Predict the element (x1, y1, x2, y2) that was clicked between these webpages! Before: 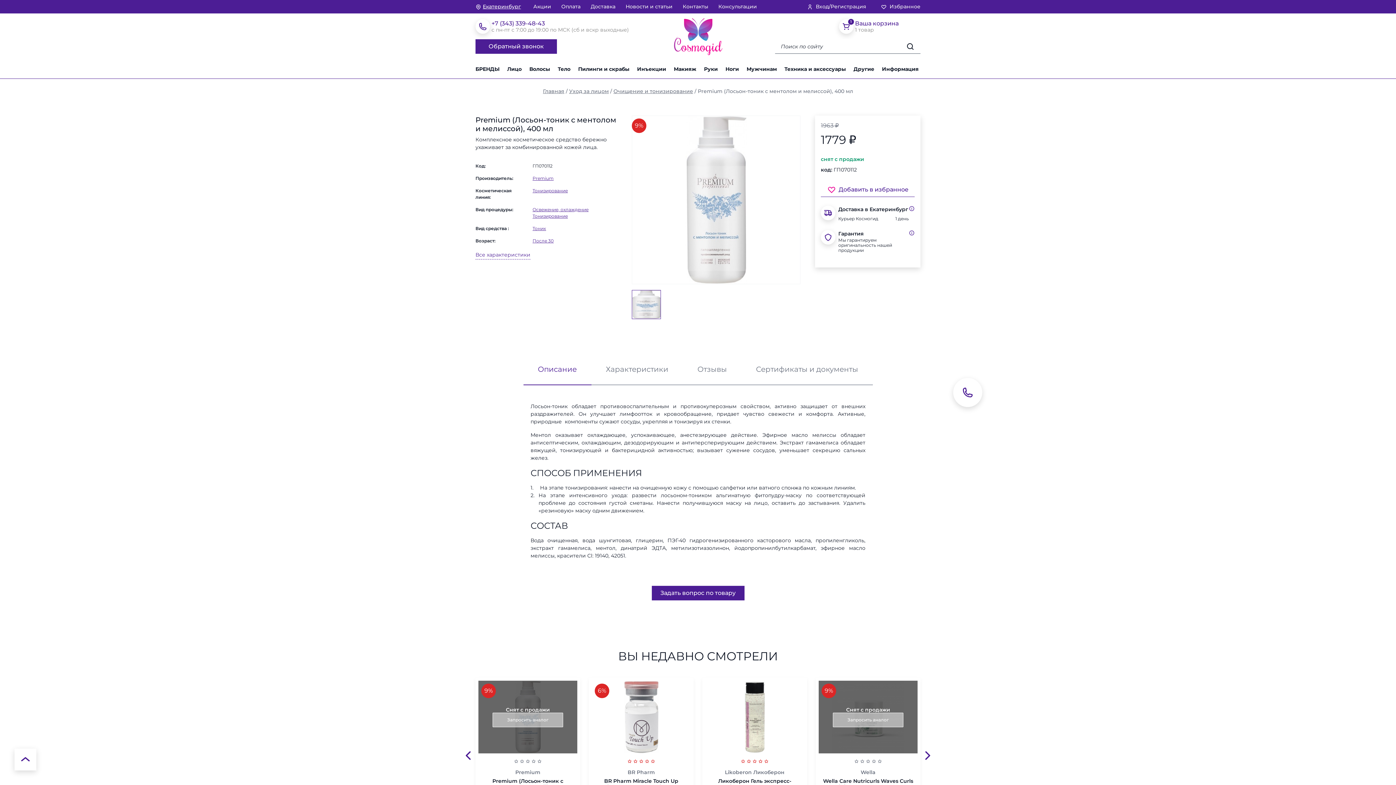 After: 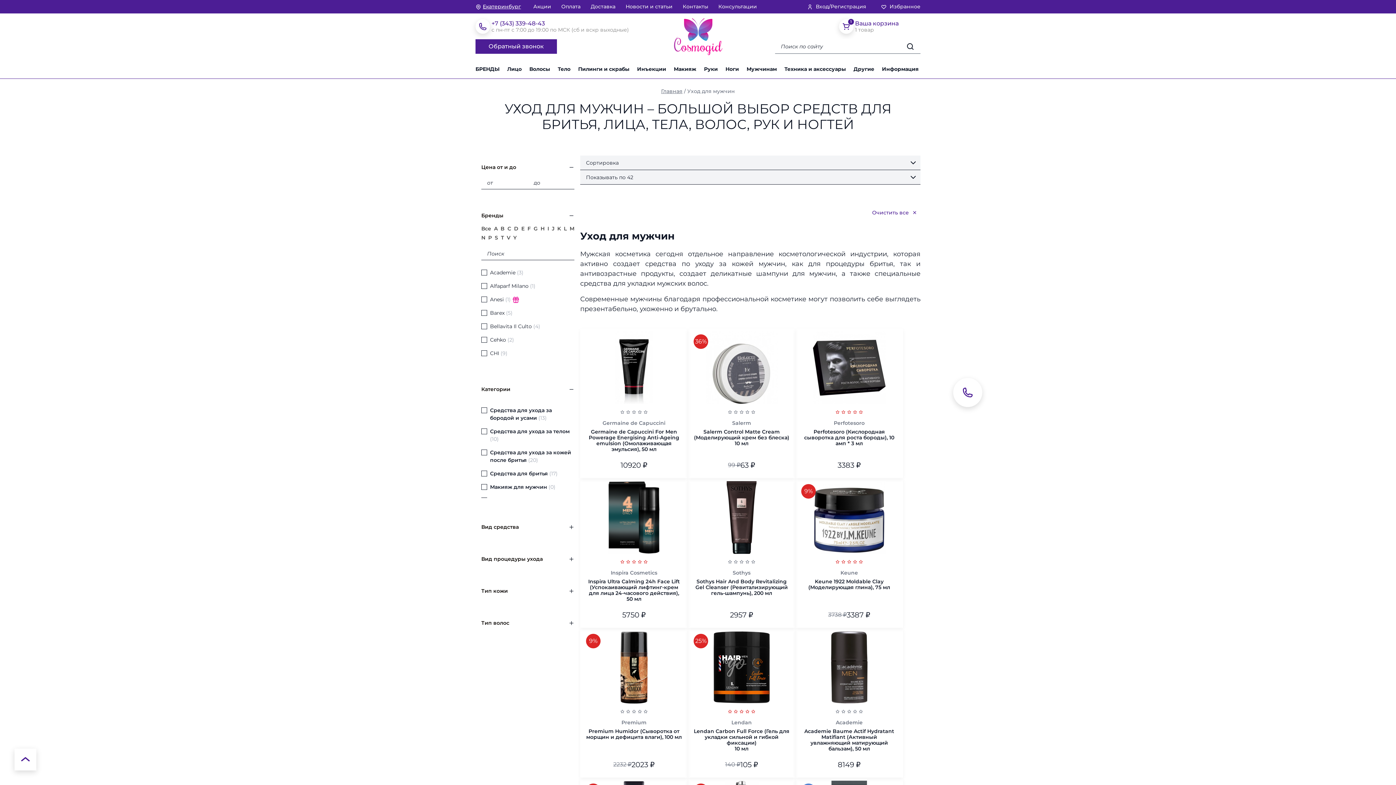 Action: label: Мужчинам bbox: (743, 59, 781, 78)